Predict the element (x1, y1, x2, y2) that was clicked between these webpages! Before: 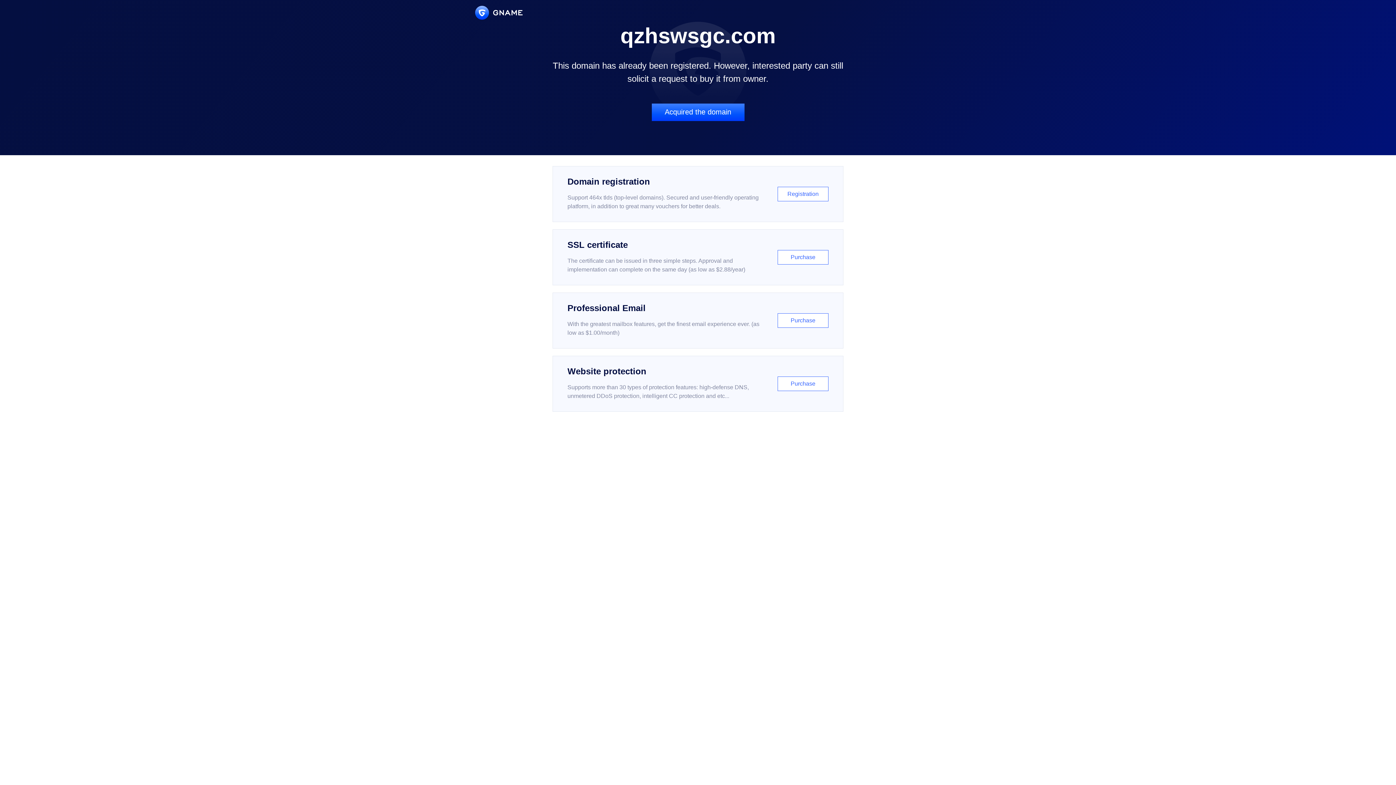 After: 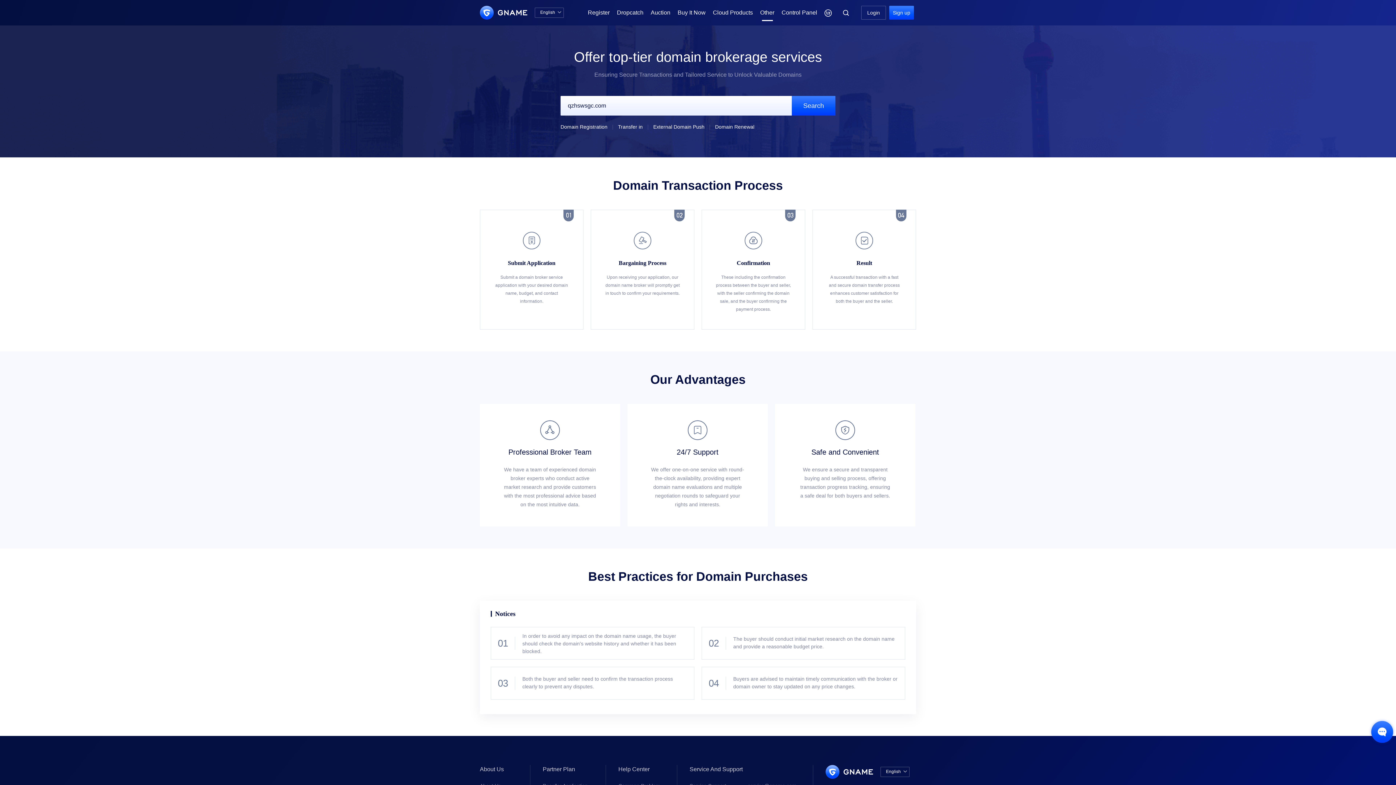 Action: bbox: (651, 103, 744, 121) label: Acquired the domain